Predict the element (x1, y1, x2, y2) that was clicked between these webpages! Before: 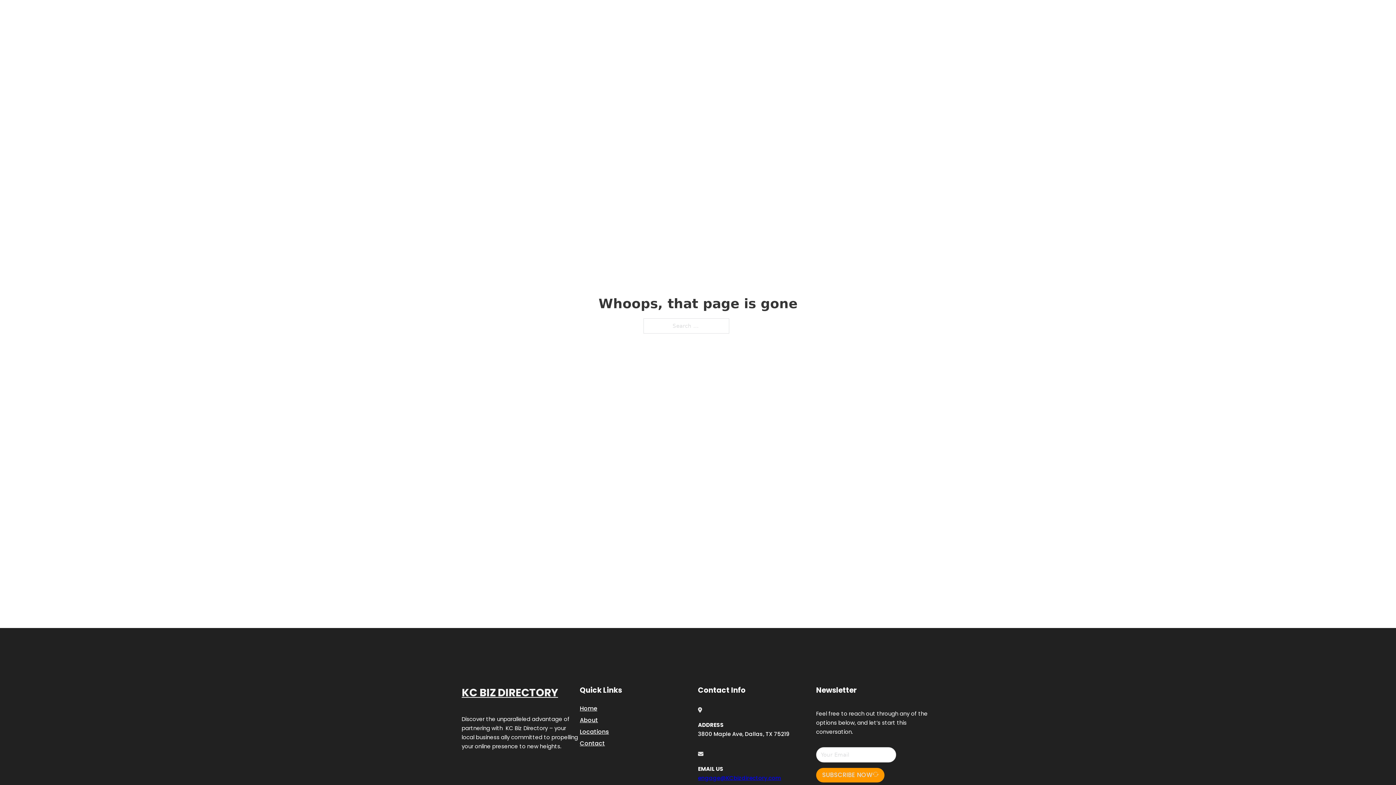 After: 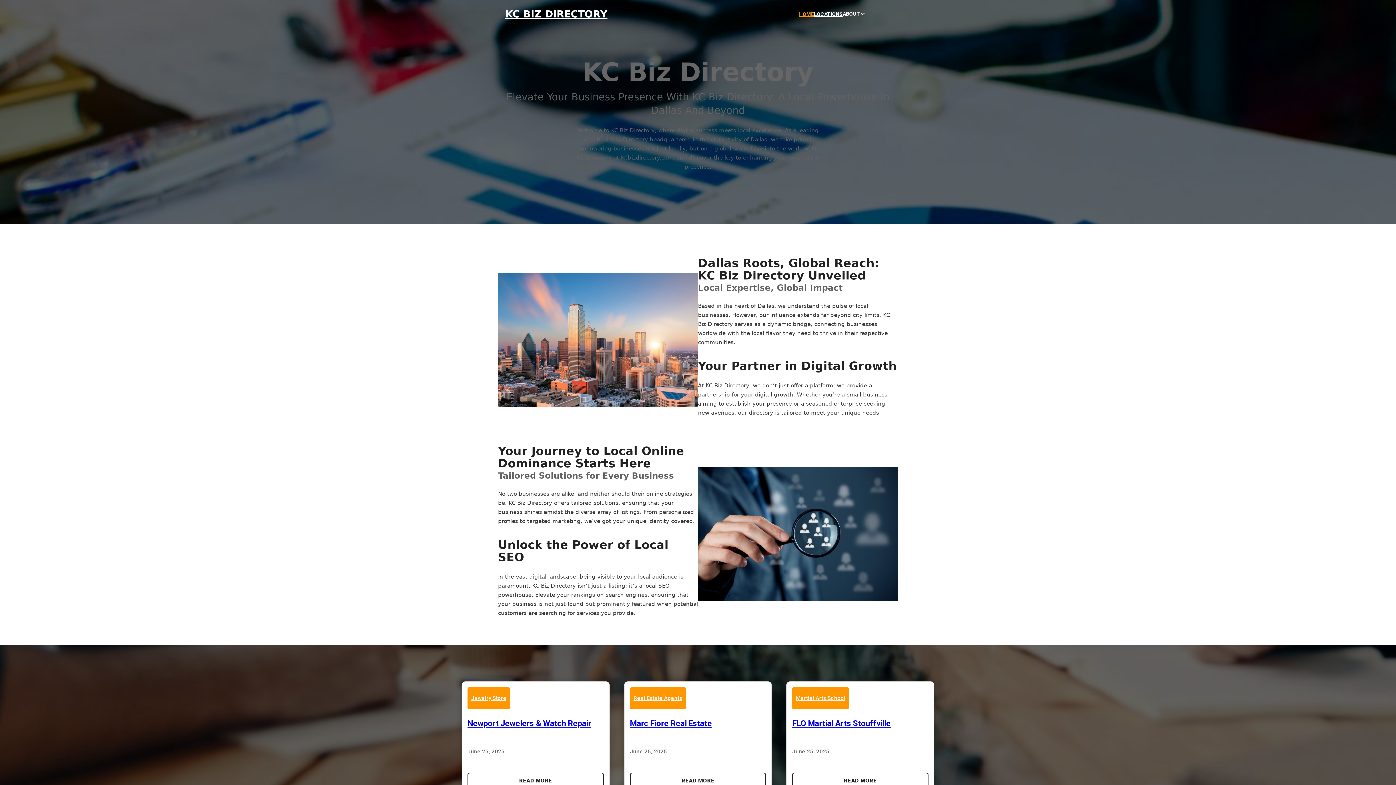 Action: label: Home bbox: (580, 703, 597, 713)